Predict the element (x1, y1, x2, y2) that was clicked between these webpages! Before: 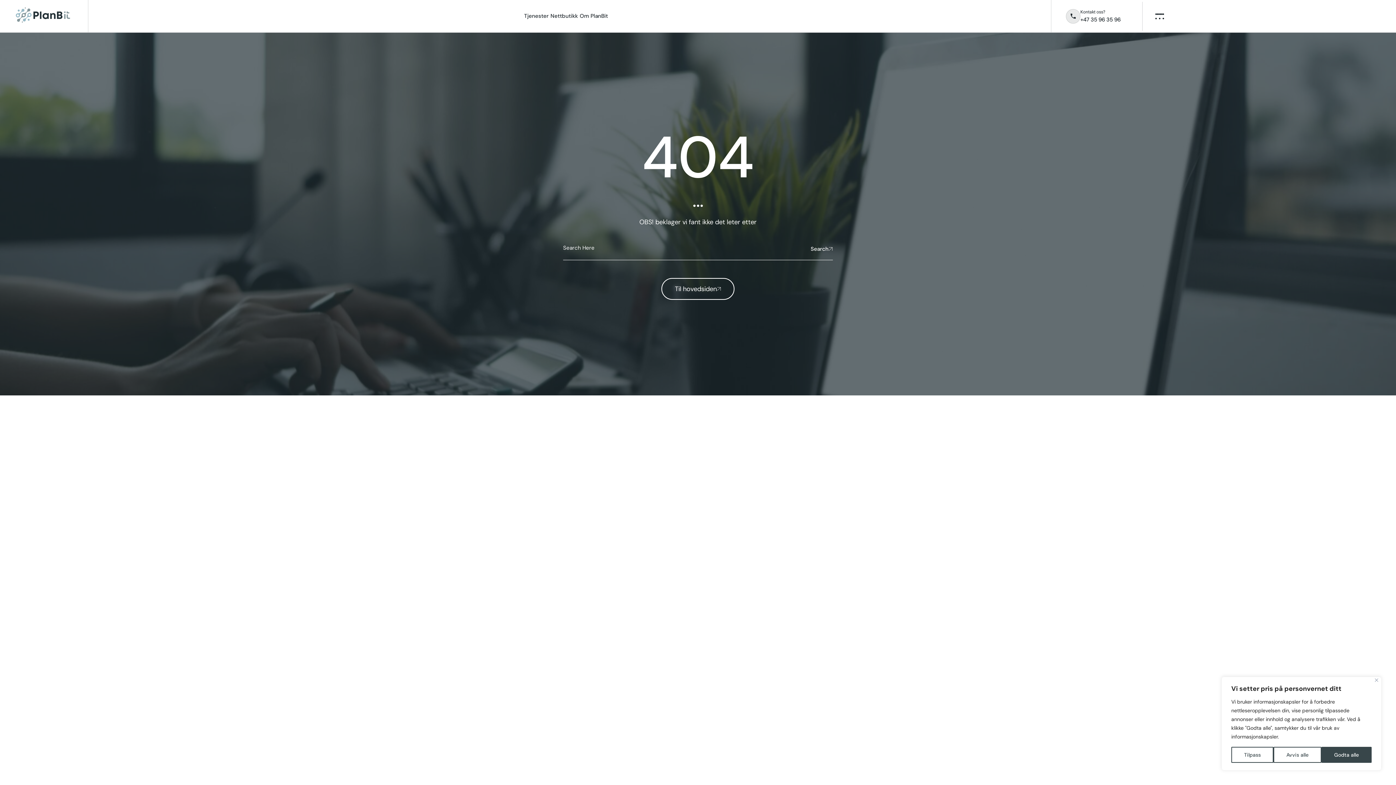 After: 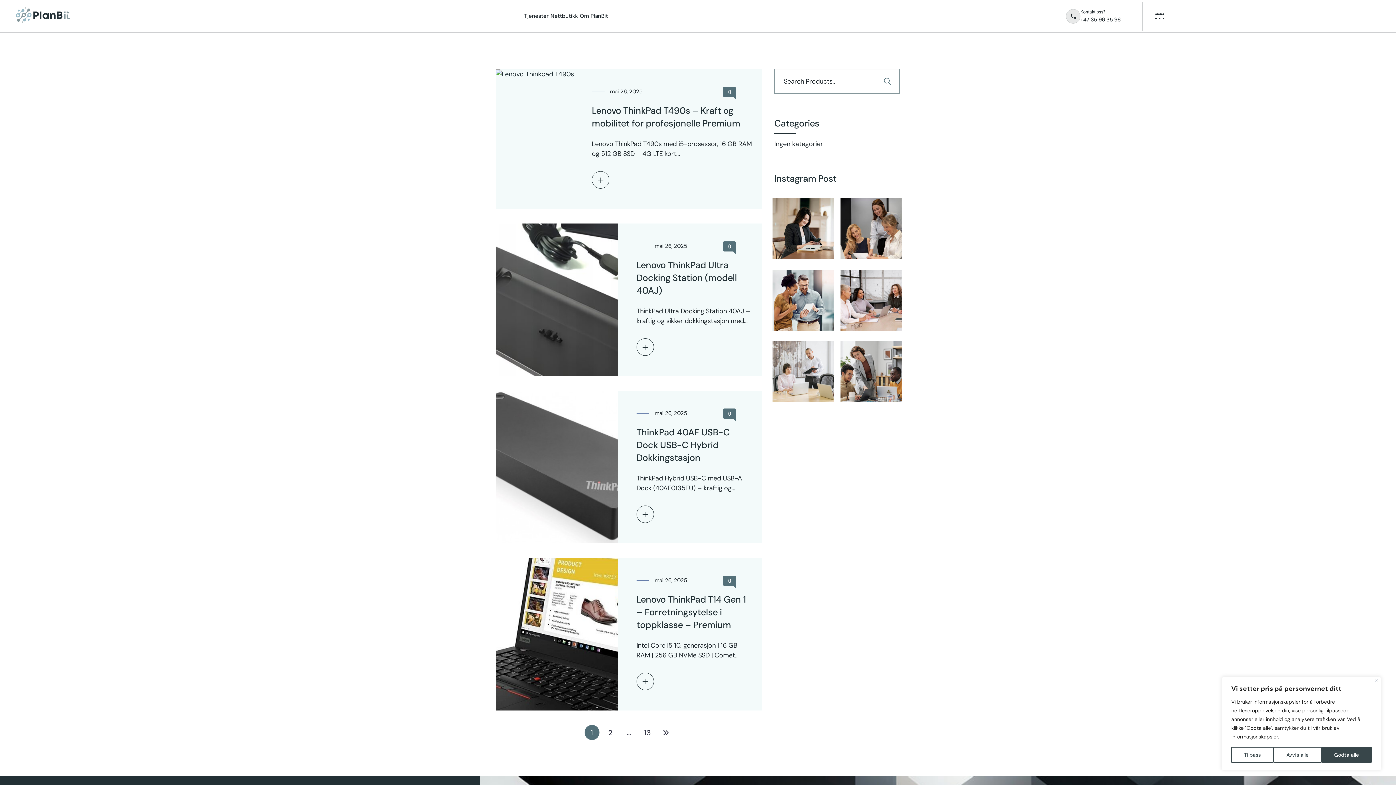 Action: bbox: (810, 243, 833, 254) label: Search